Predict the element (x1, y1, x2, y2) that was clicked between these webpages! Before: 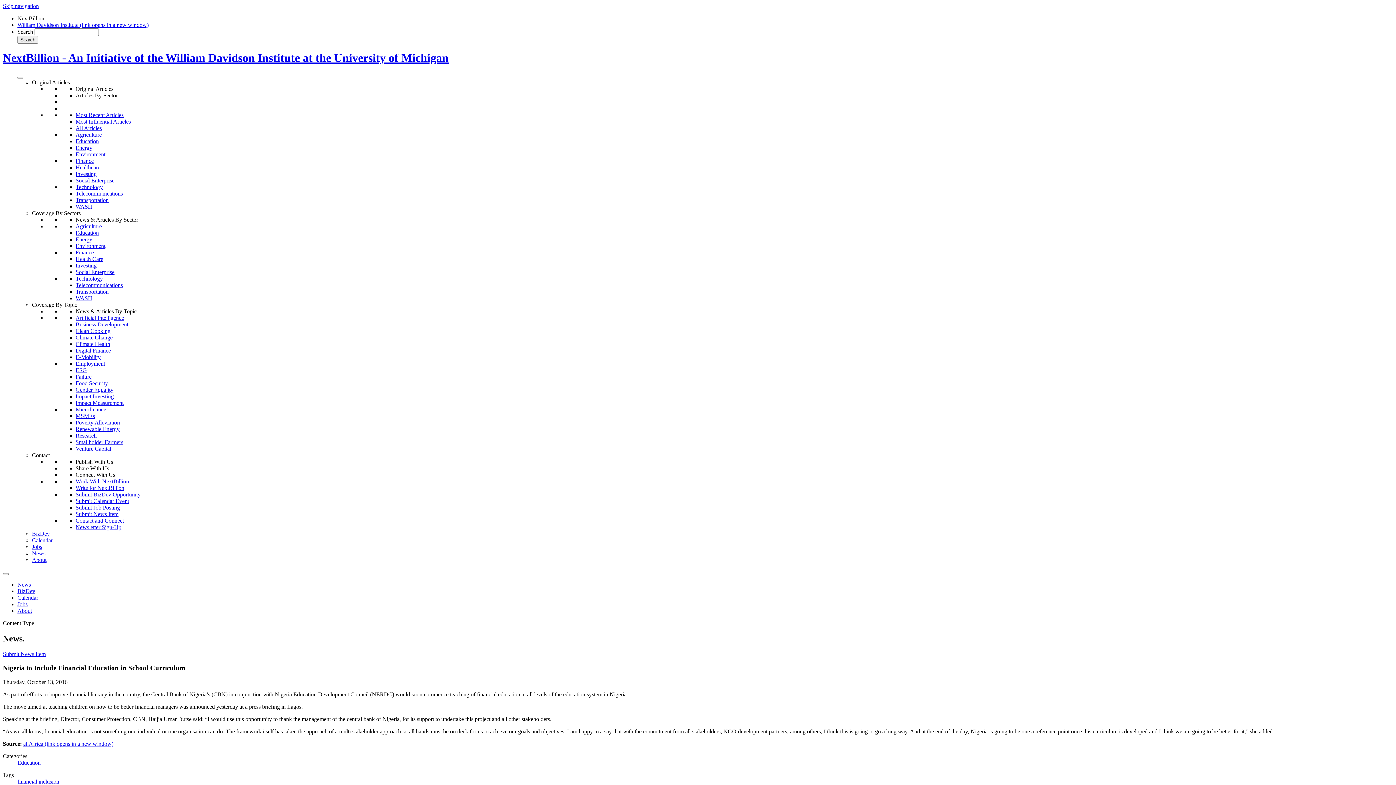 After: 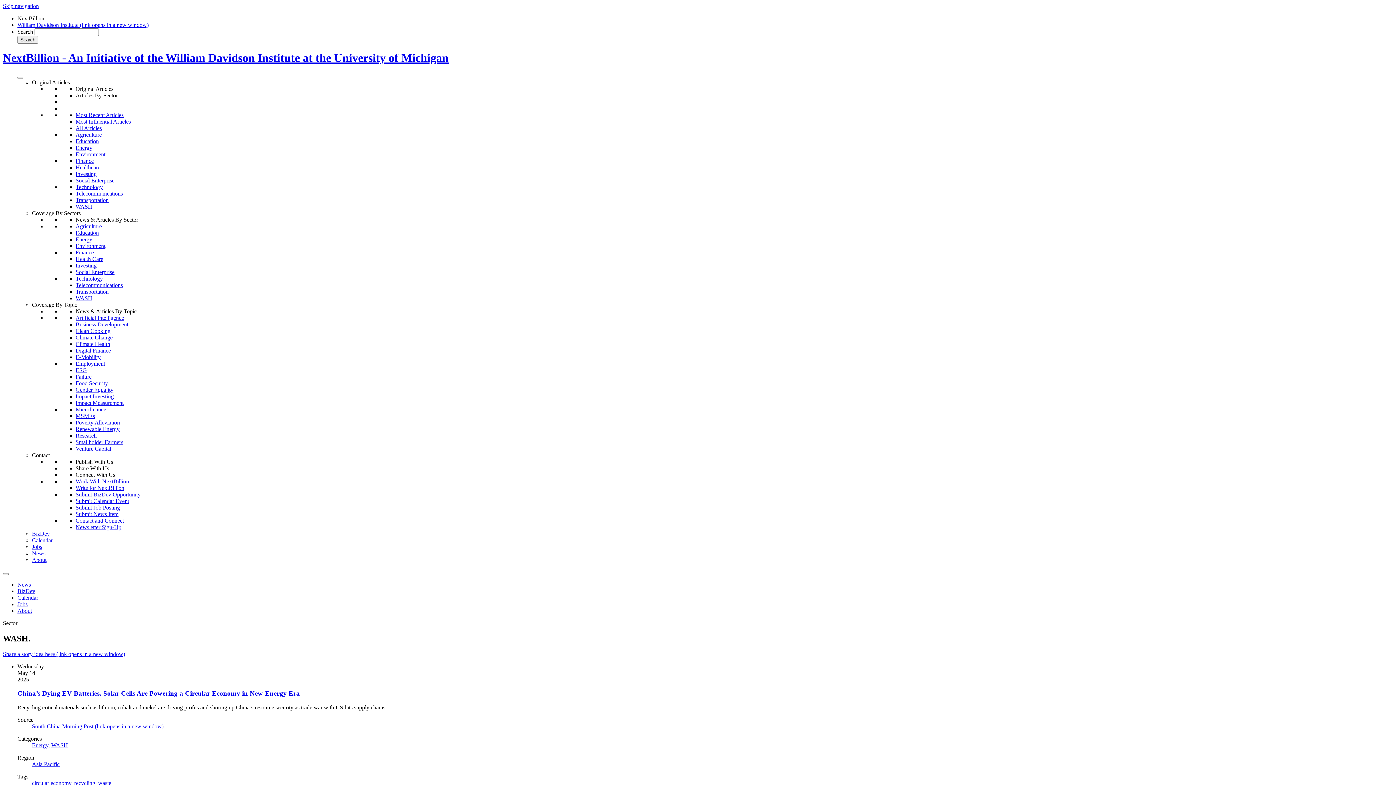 Action: bbox: (75, 295, 92, 301) label: WASH